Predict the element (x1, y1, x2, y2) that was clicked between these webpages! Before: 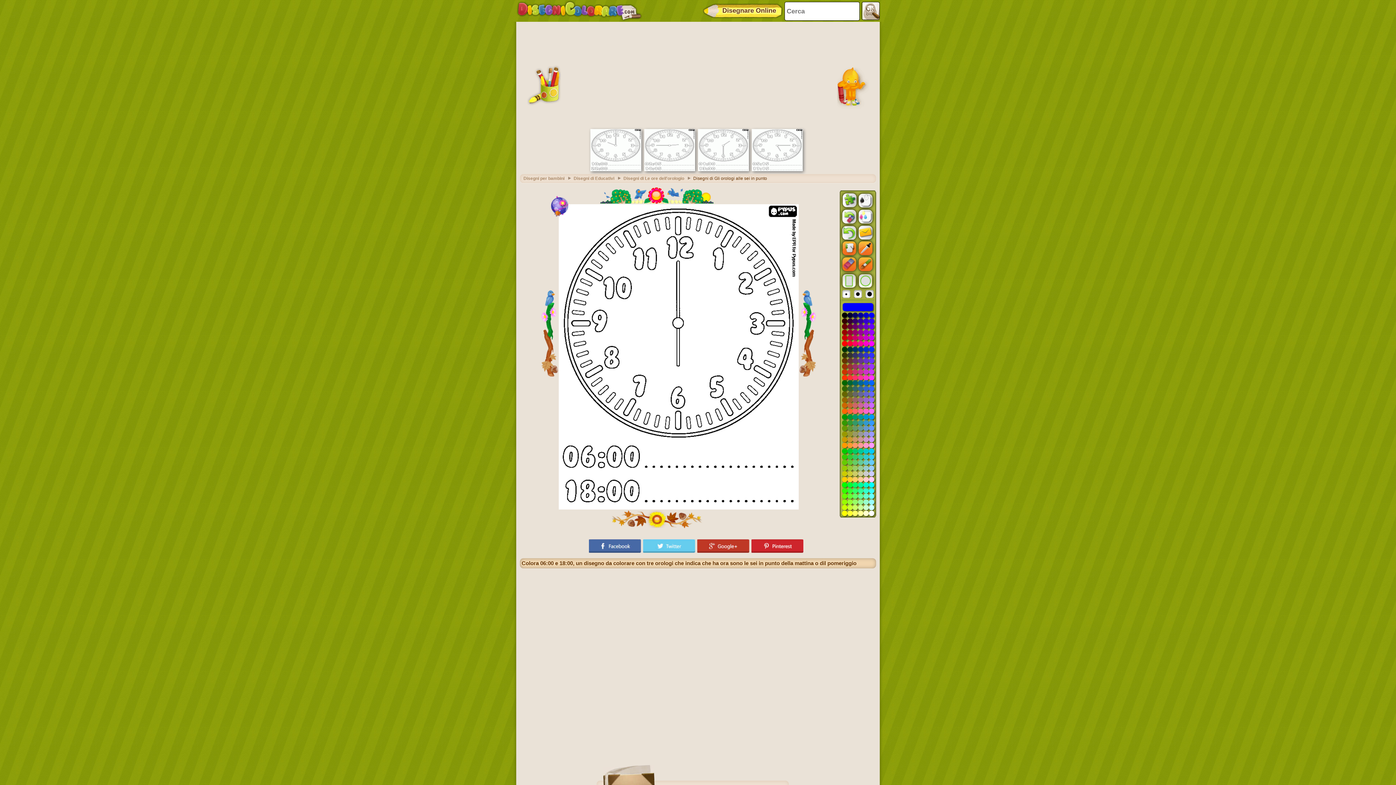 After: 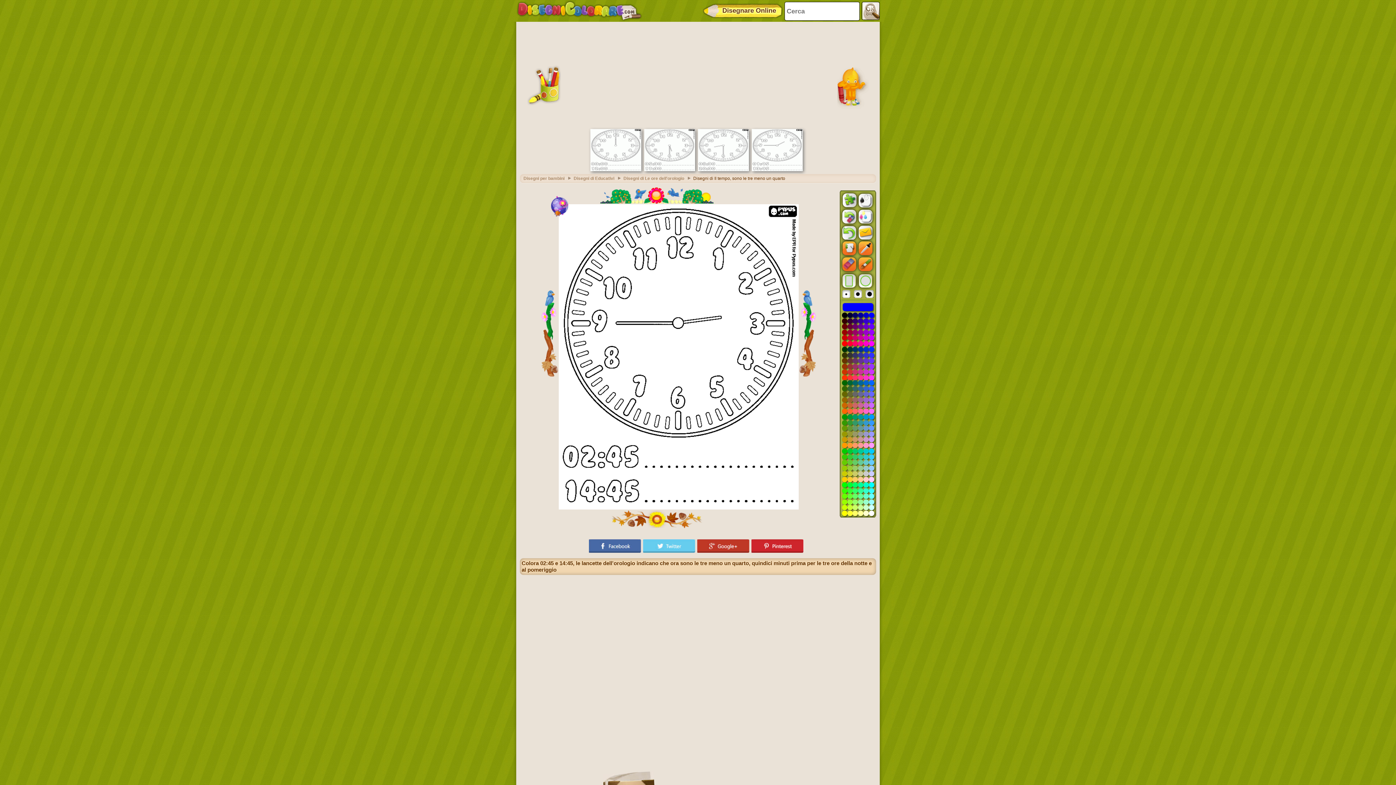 Action: bbox: (644, 167, 695, 172)